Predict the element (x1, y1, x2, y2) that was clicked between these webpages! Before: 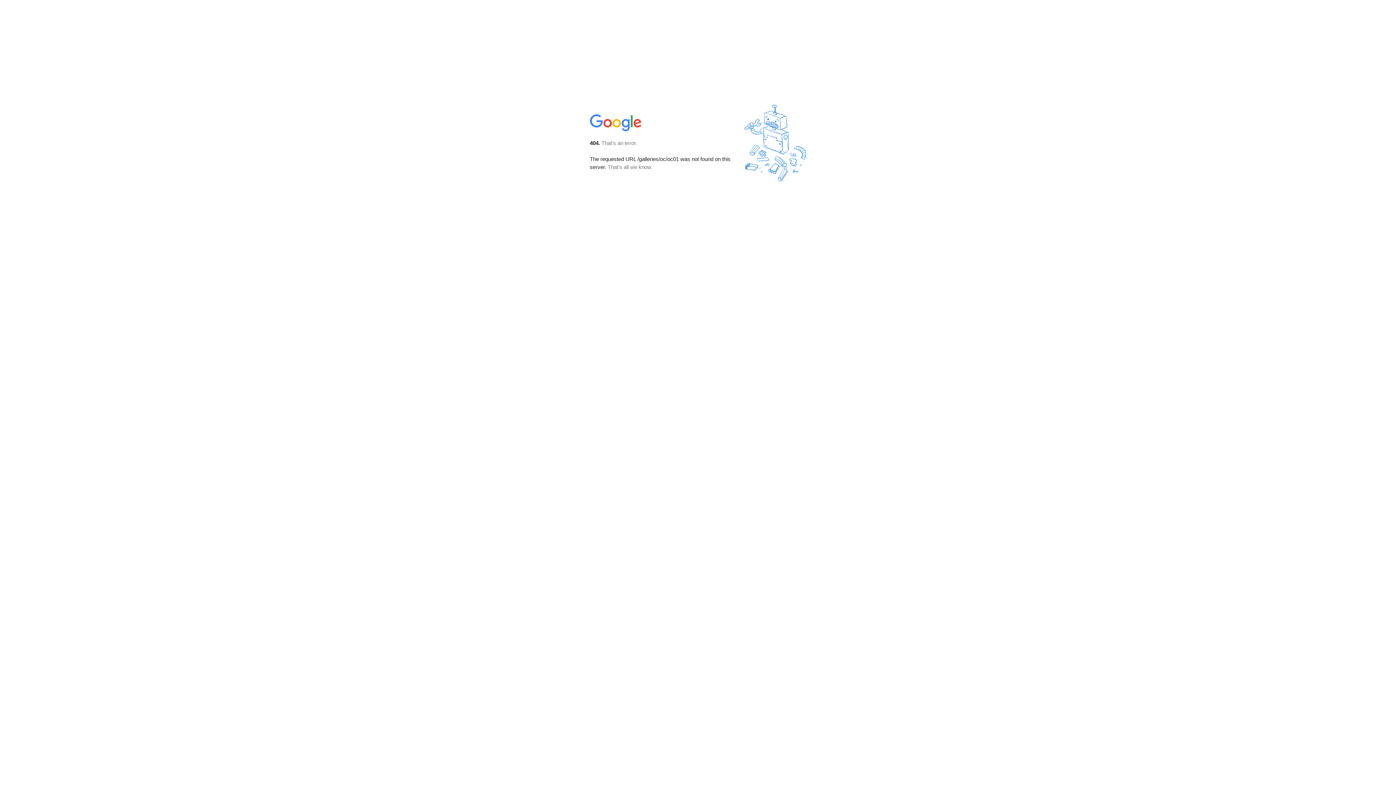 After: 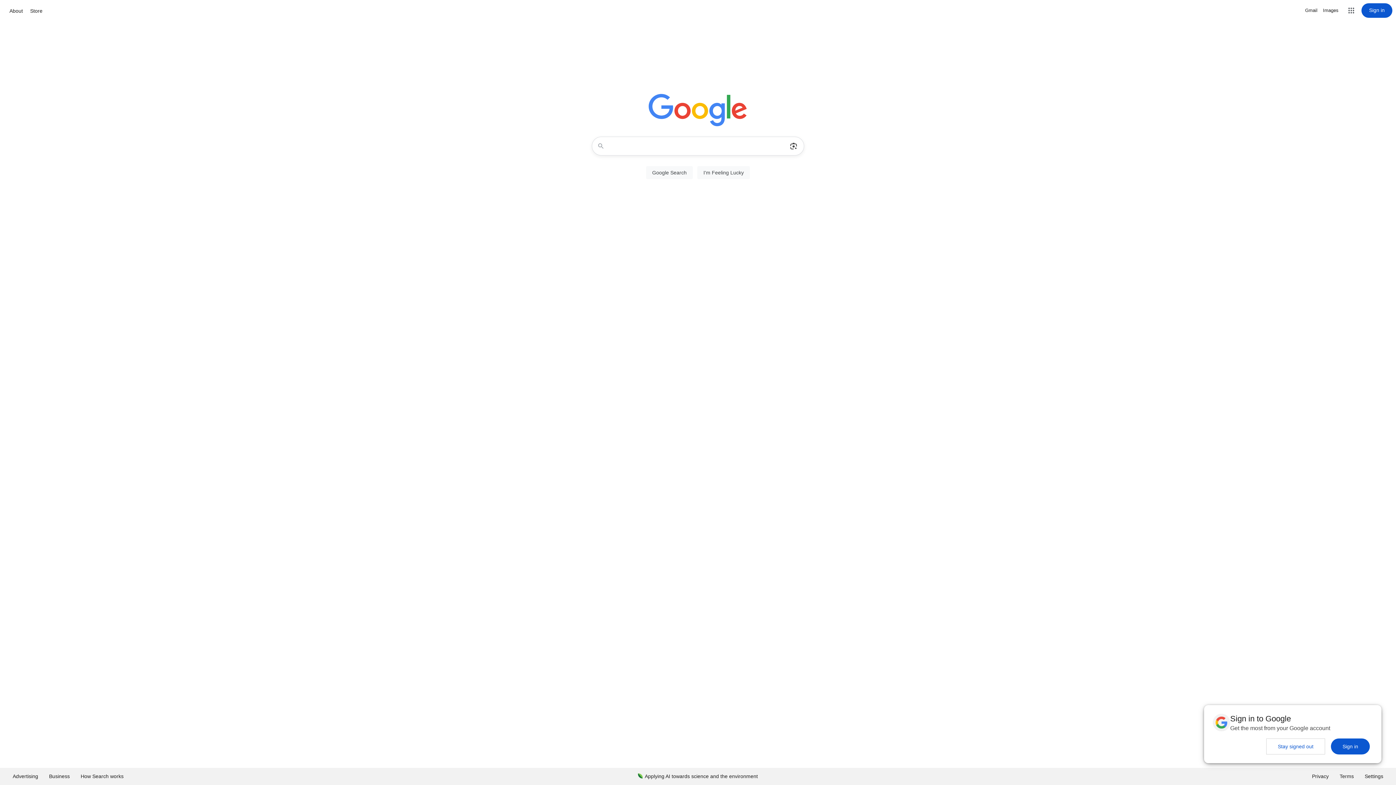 Action: bbox: (590, 127, 642, 134)